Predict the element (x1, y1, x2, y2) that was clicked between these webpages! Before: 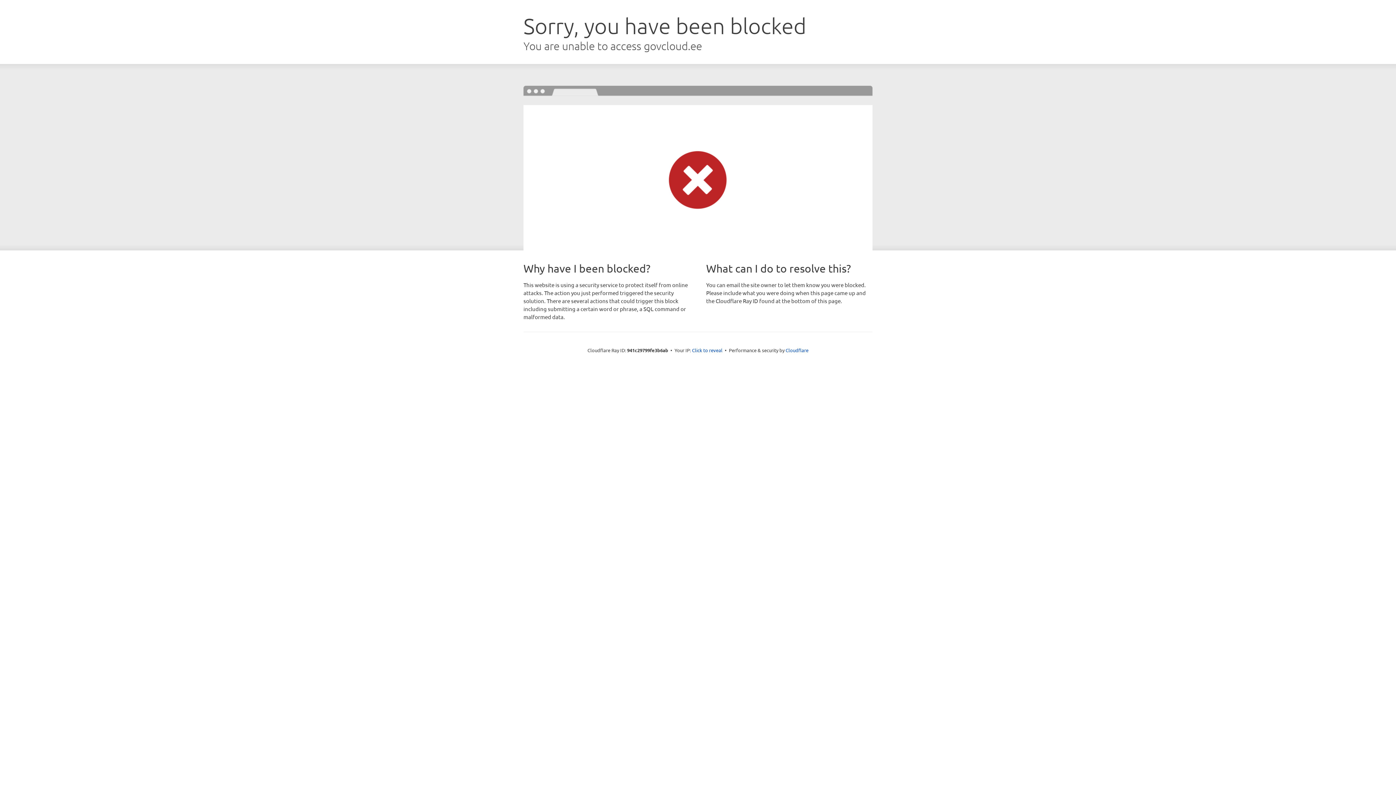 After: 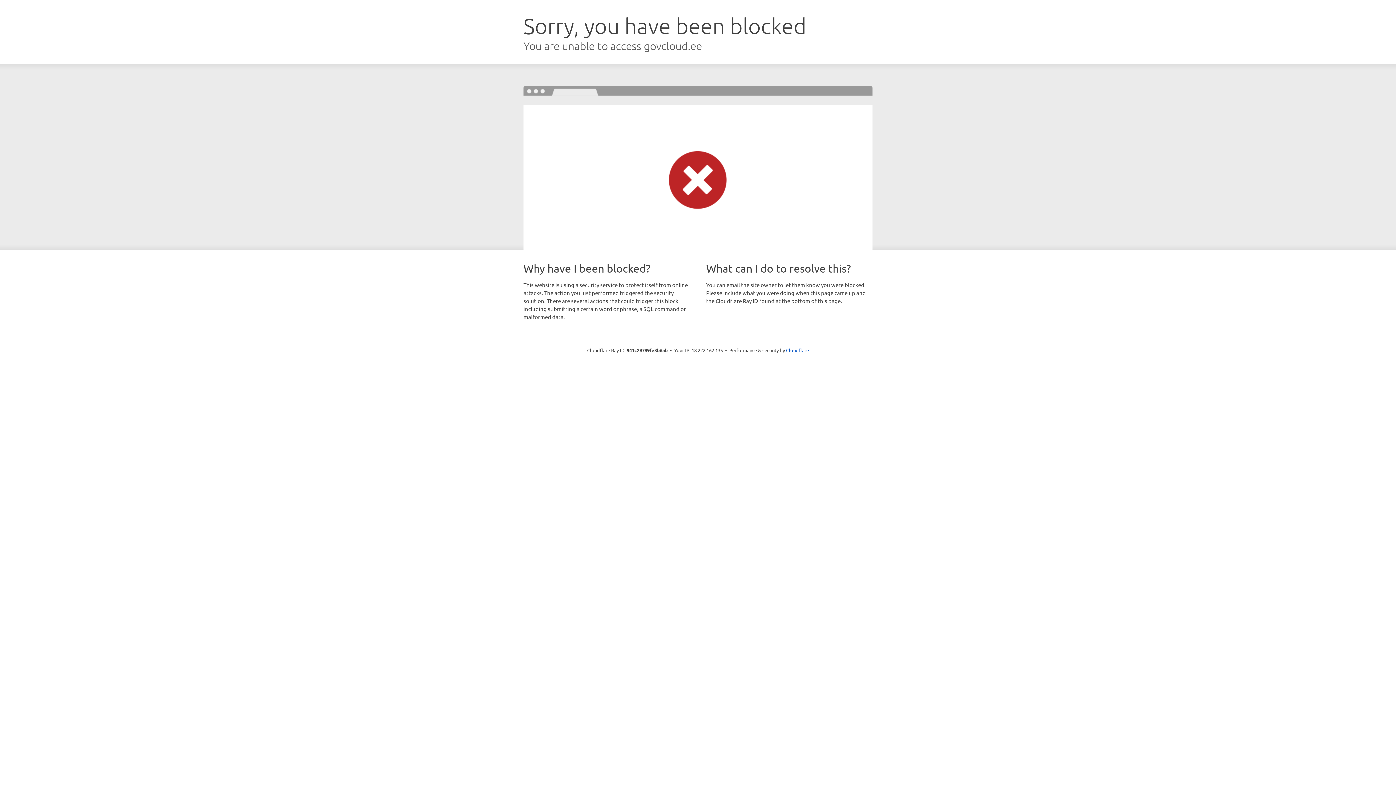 Action: label: Click to reveal bbox: (692, 346, 722, 353)